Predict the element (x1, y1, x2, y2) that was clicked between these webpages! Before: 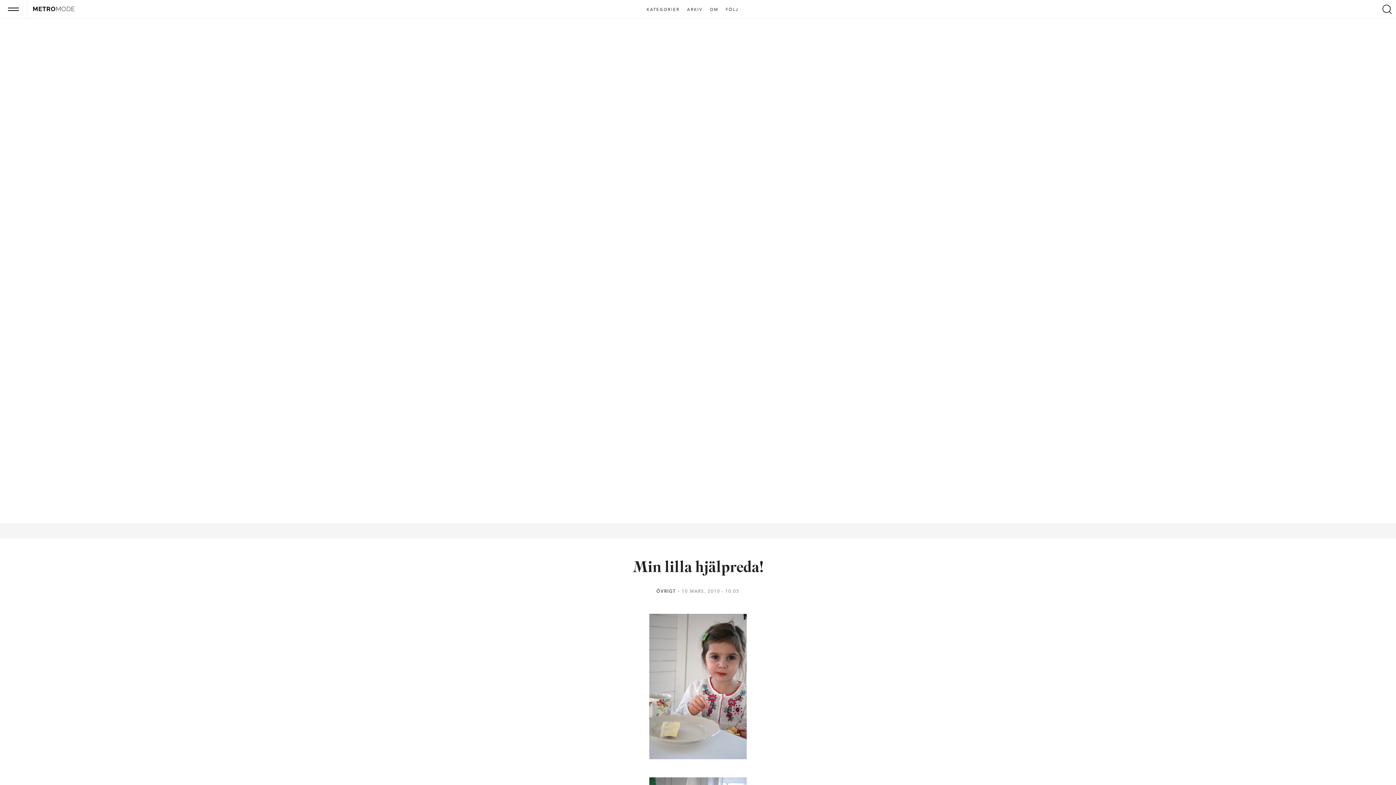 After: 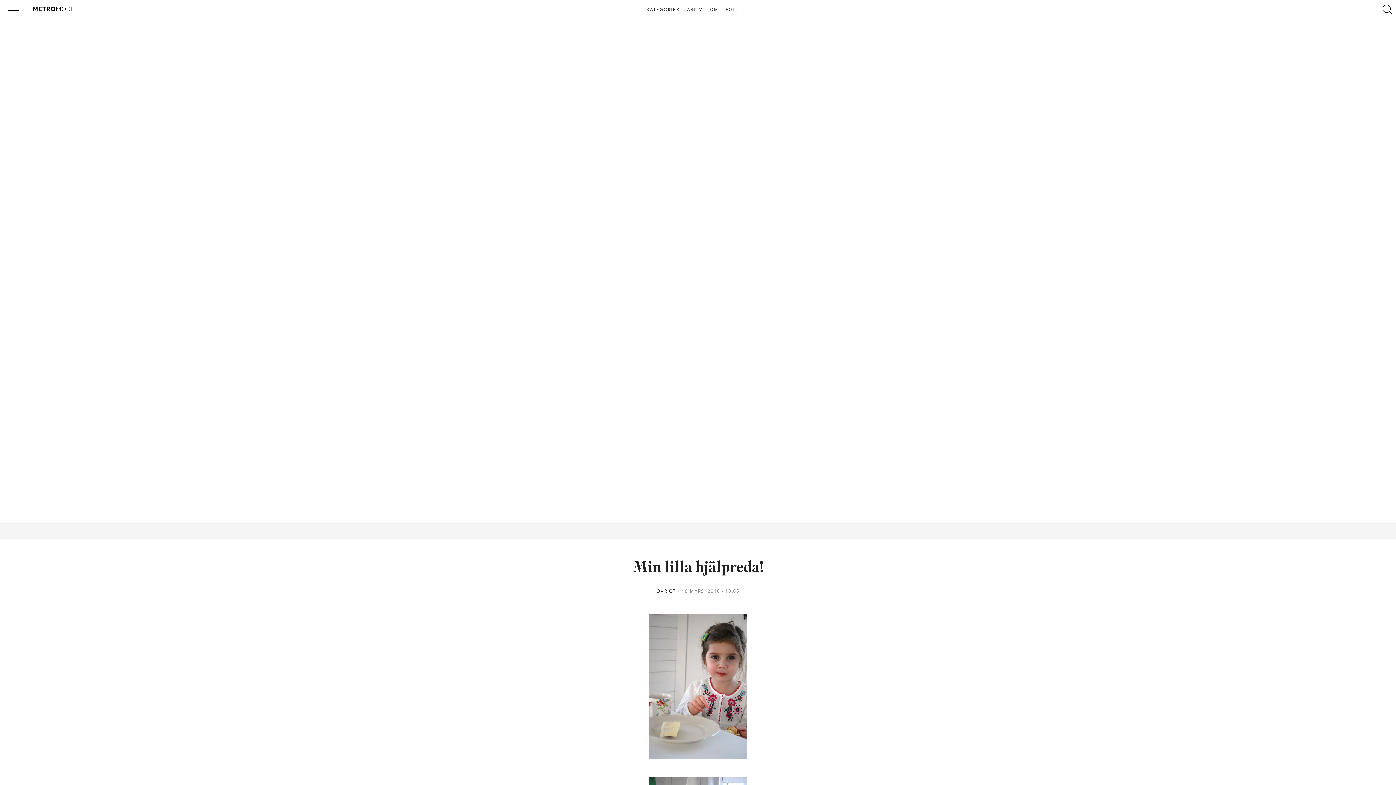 Action: bbox: (632, 560, 763, 576) label: Min lilla hjälpreda!